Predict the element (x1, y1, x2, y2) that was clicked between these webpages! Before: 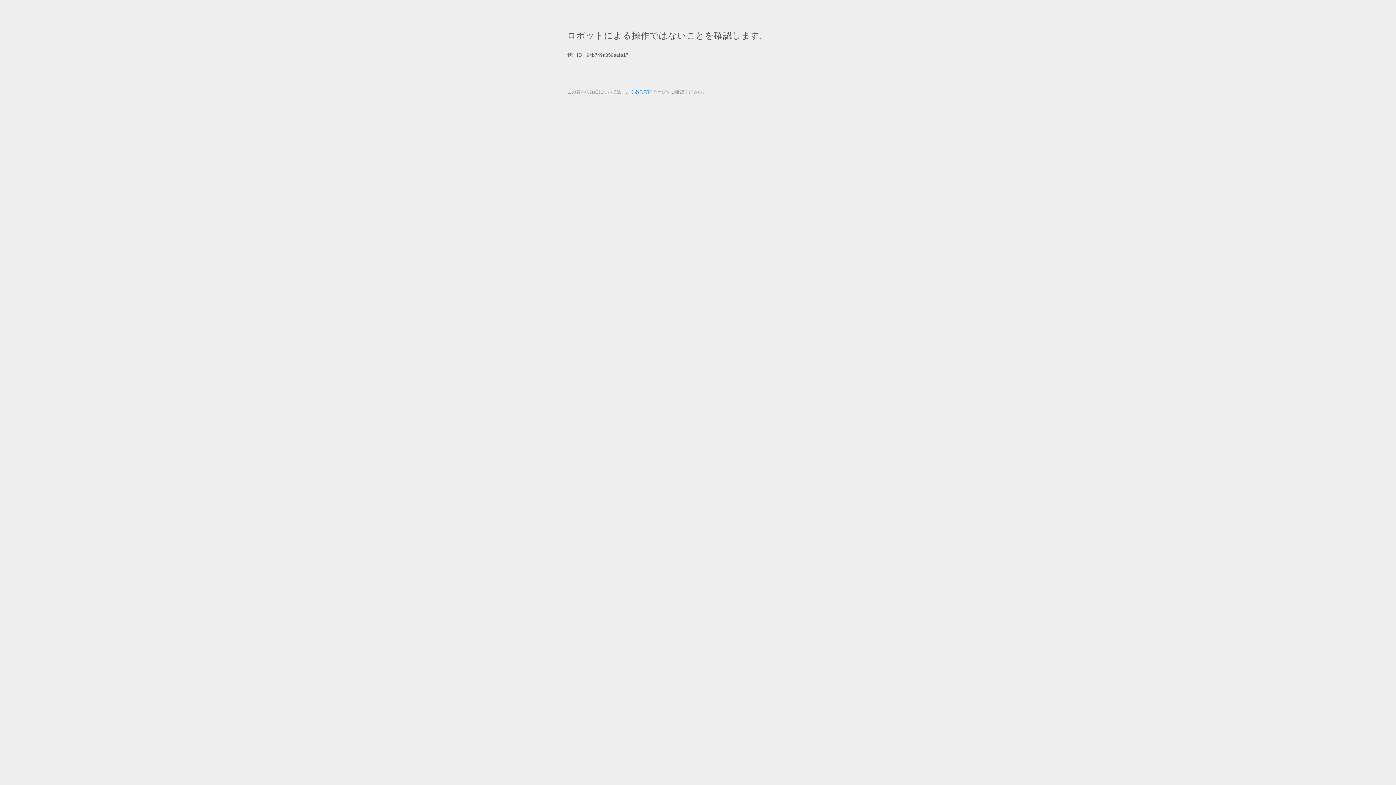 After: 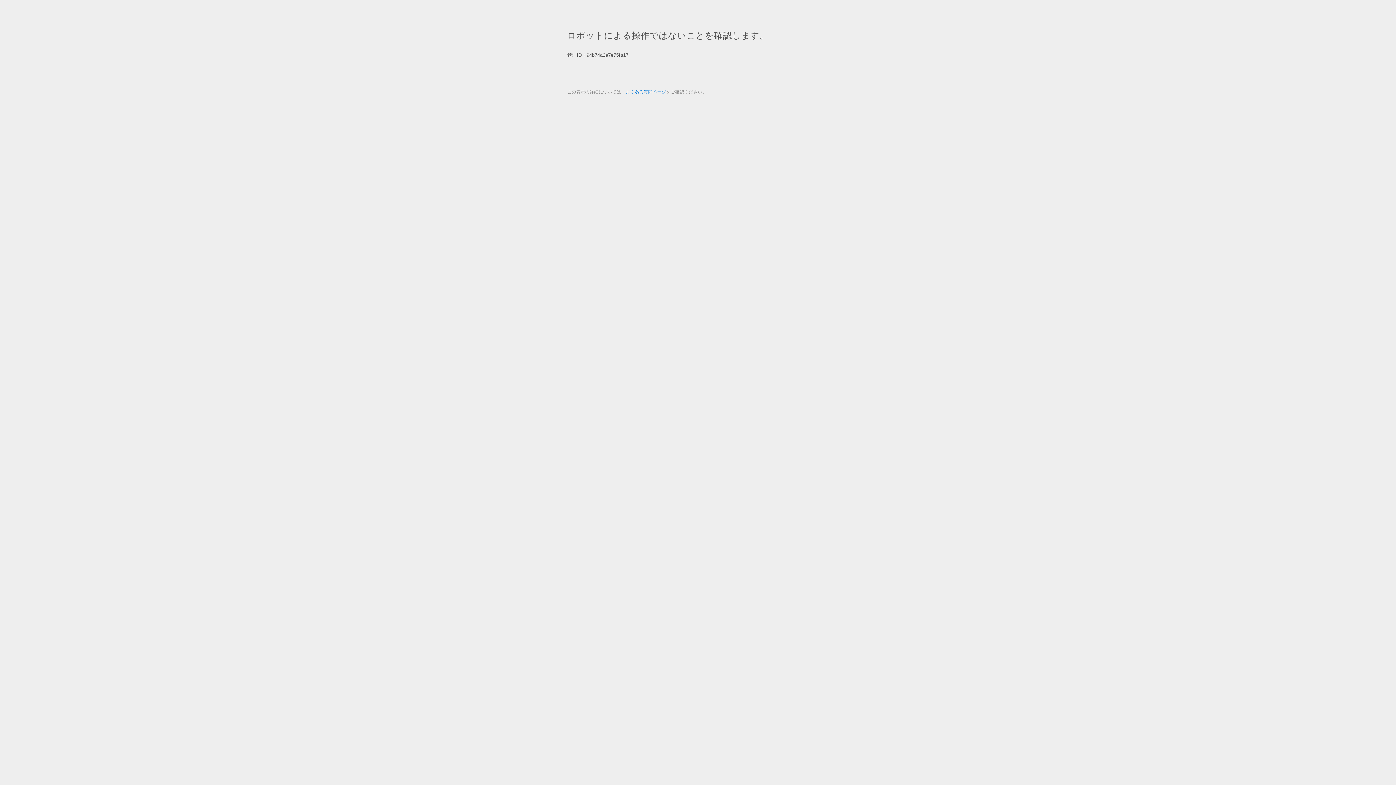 Action: label: よくある質問ページ bbox: (625, 89, 666, 94)